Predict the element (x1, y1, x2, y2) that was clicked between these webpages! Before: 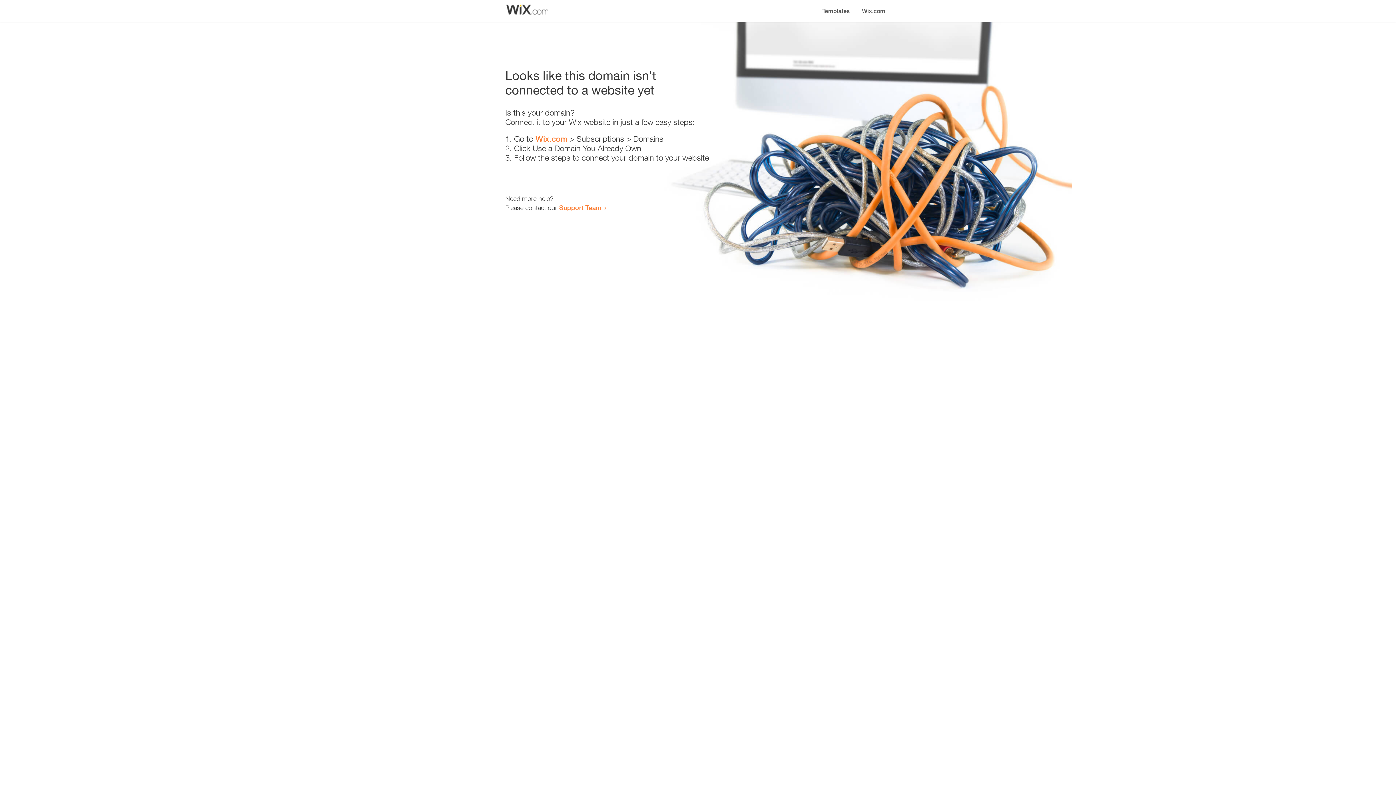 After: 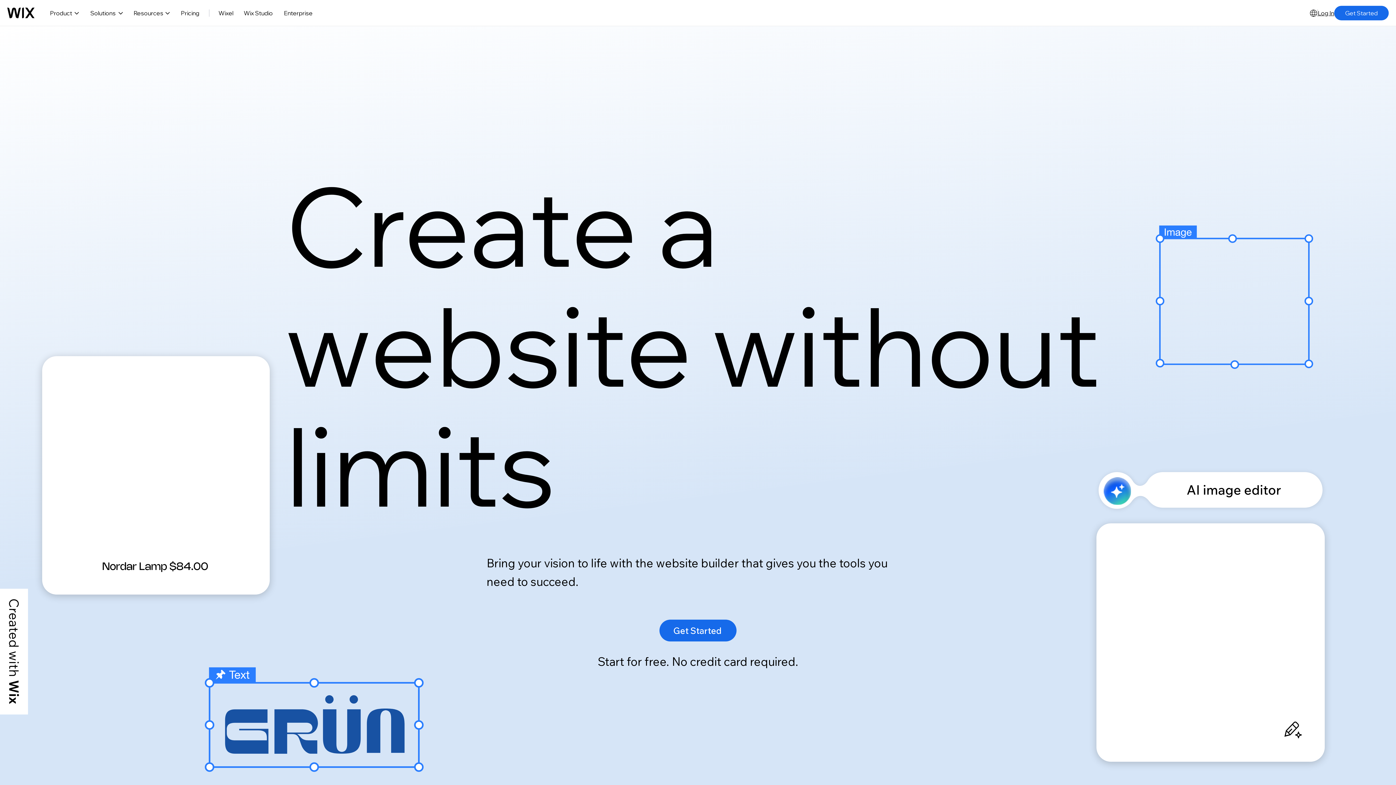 Action: label: Wix.com bbox: (535, 134, 567, 143)